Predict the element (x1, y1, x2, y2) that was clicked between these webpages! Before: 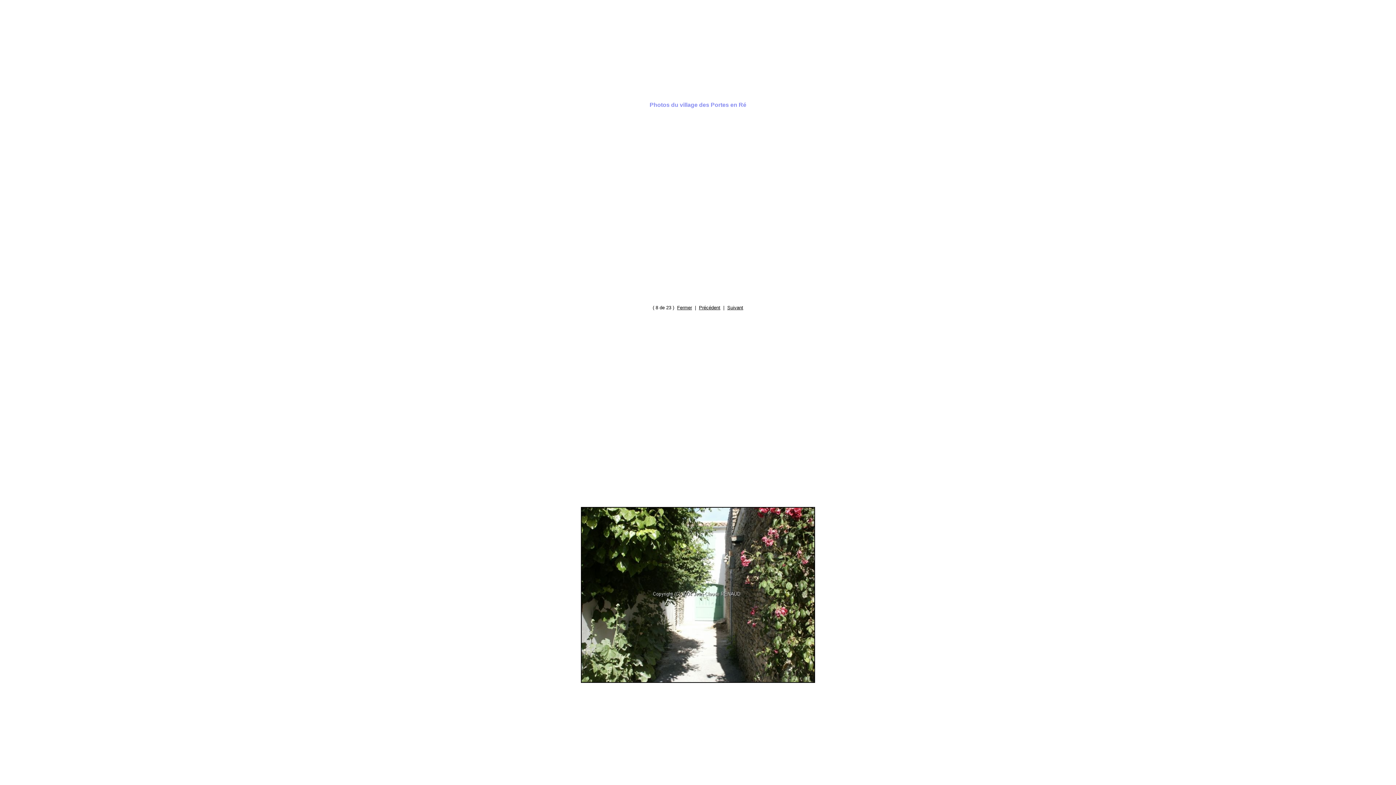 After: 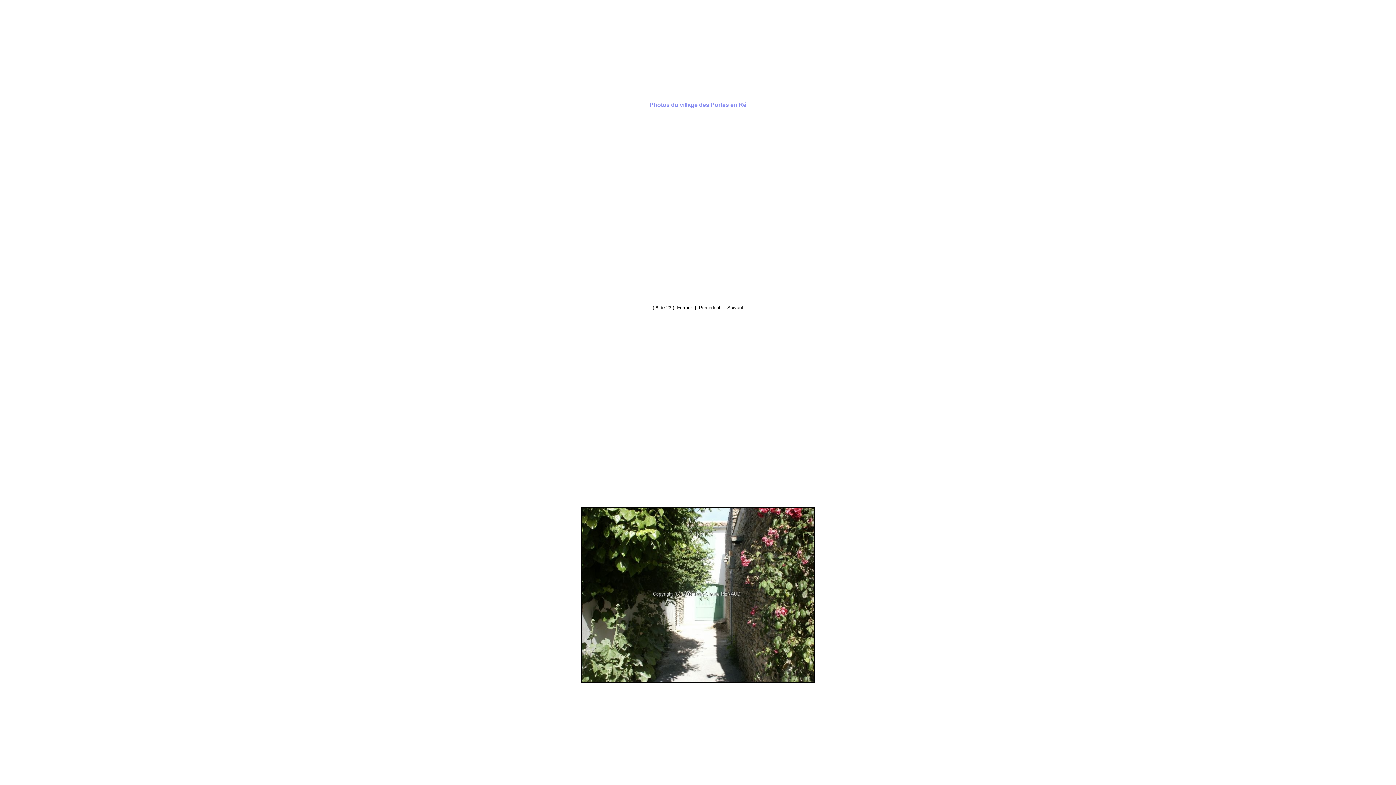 Action: bbox: (581, 678, 815, 684)